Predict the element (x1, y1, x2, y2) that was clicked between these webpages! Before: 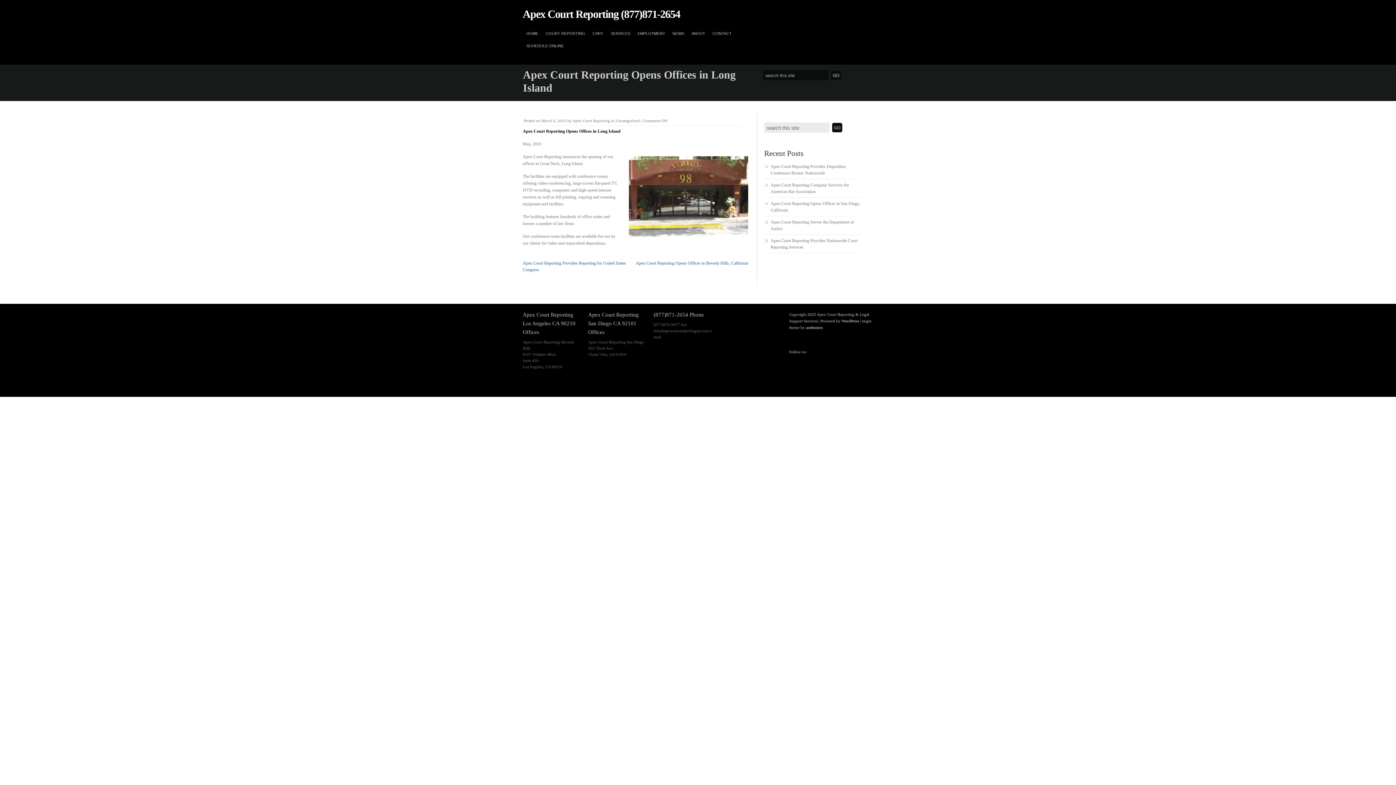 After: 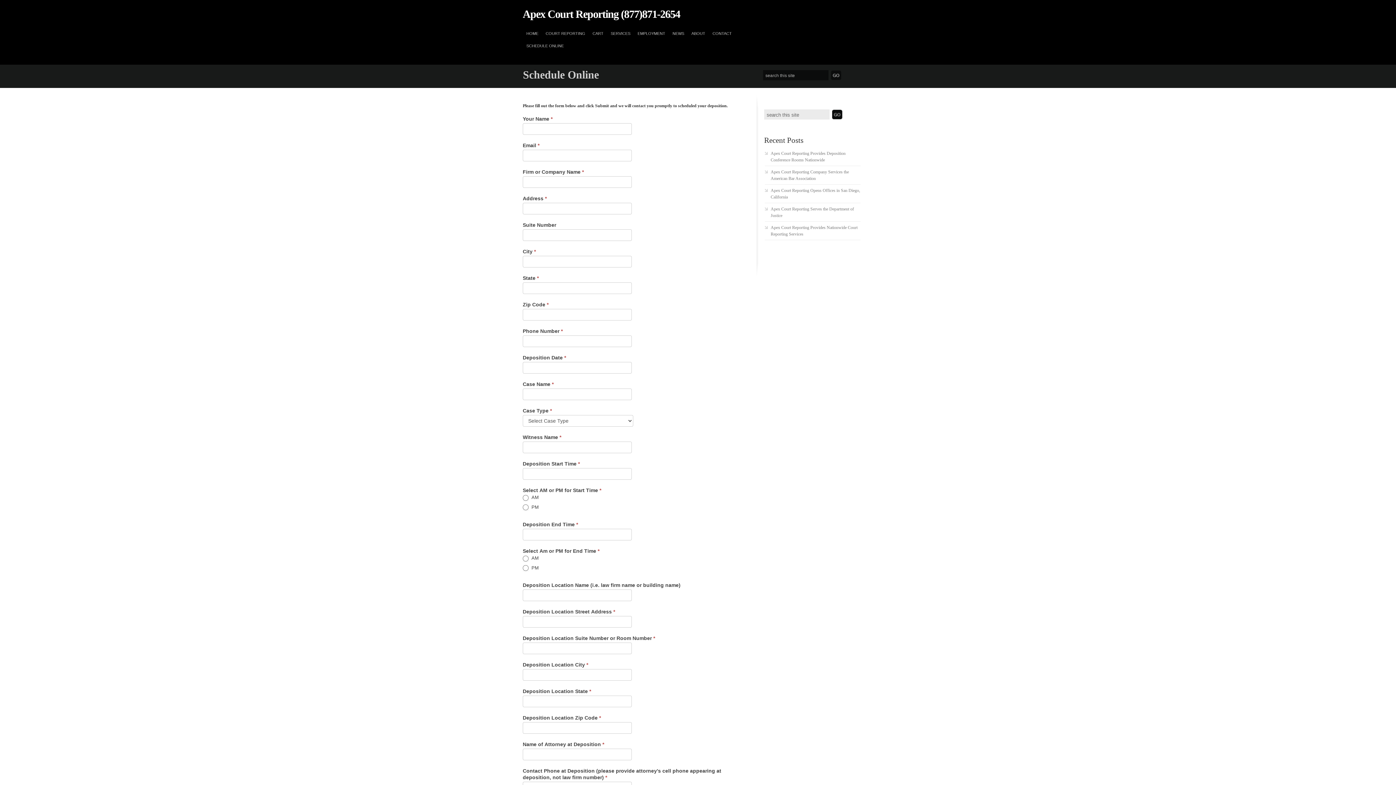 Action: bbox: (522, 39, 567, 52) label: SCHEDULE ONLINE